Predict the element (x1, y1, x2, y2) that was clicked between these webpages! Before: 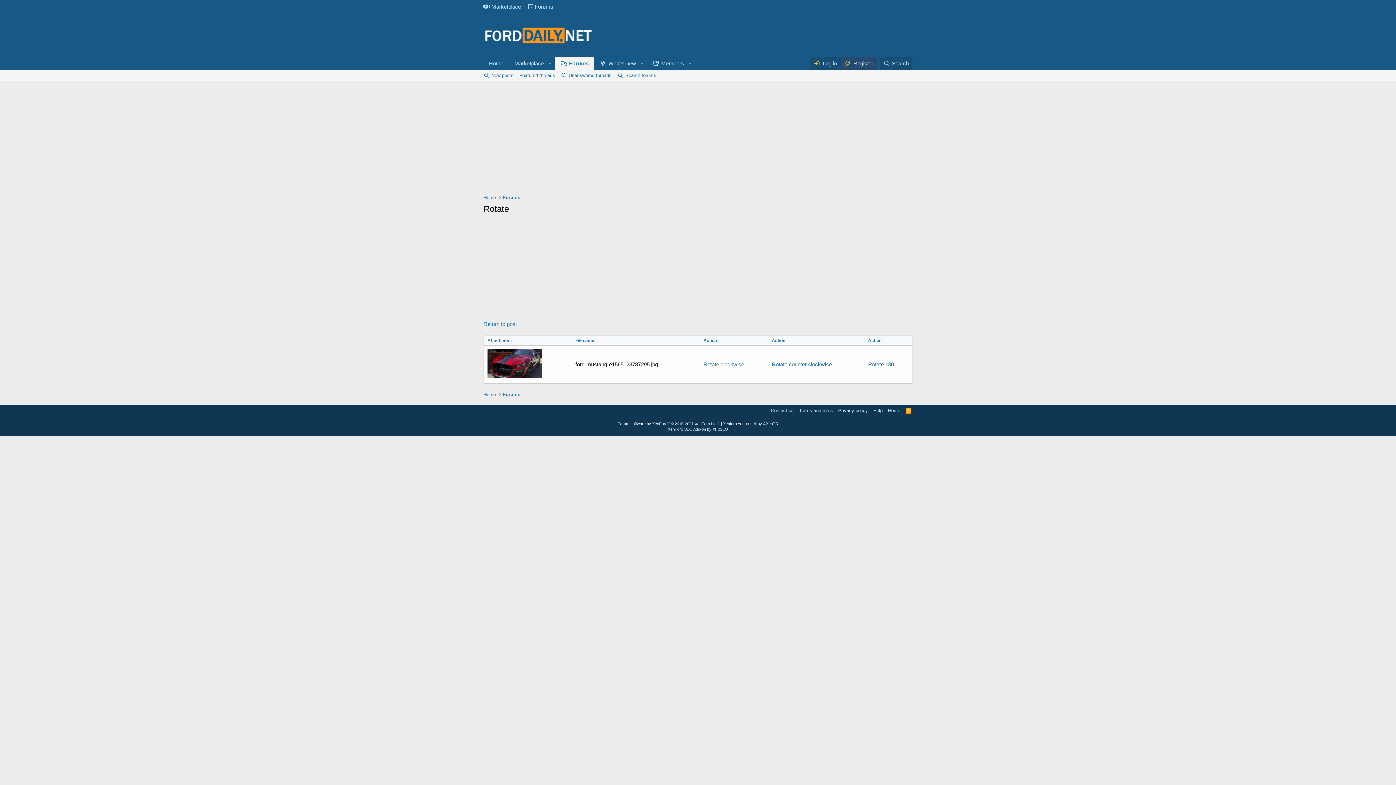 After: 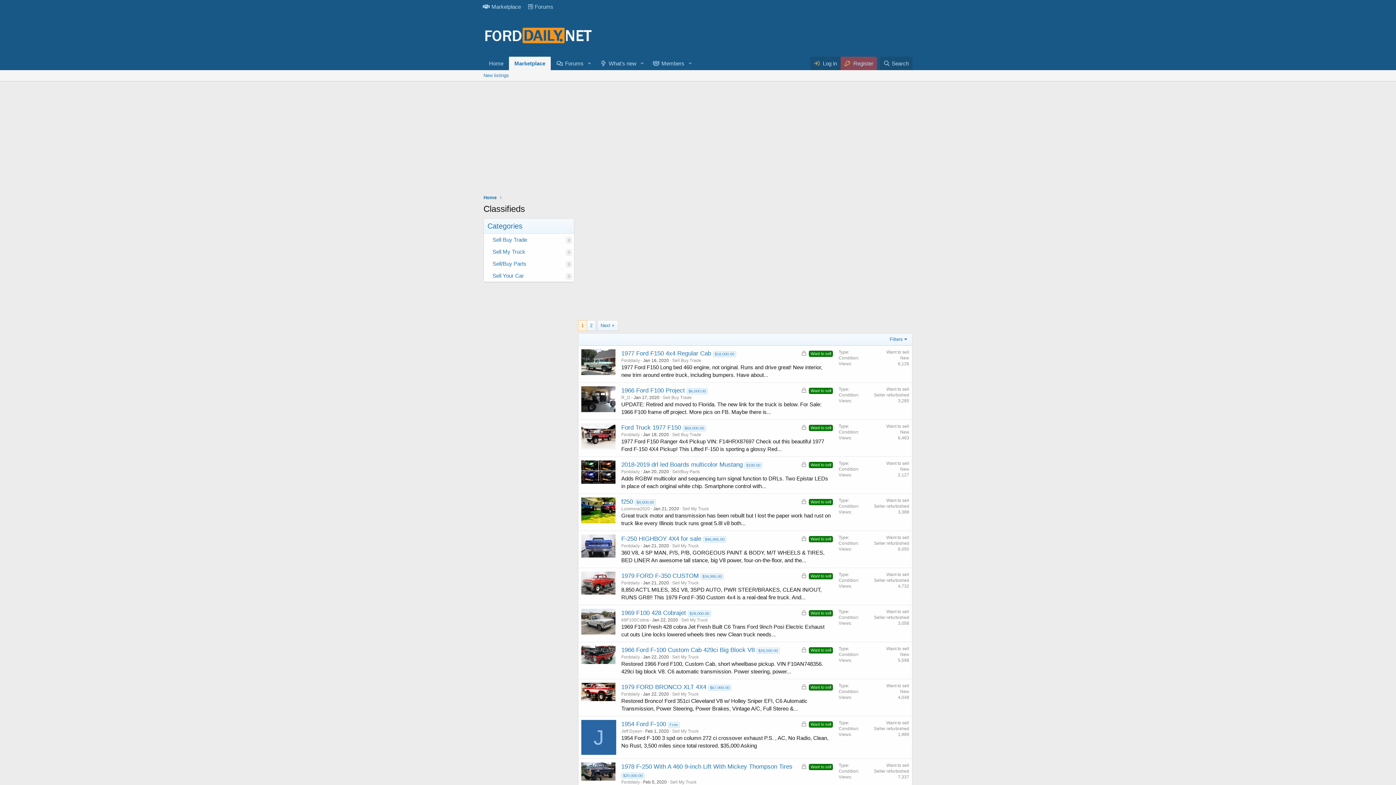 Action: label: Marketplace bbox: (480, 0, 524, 12)